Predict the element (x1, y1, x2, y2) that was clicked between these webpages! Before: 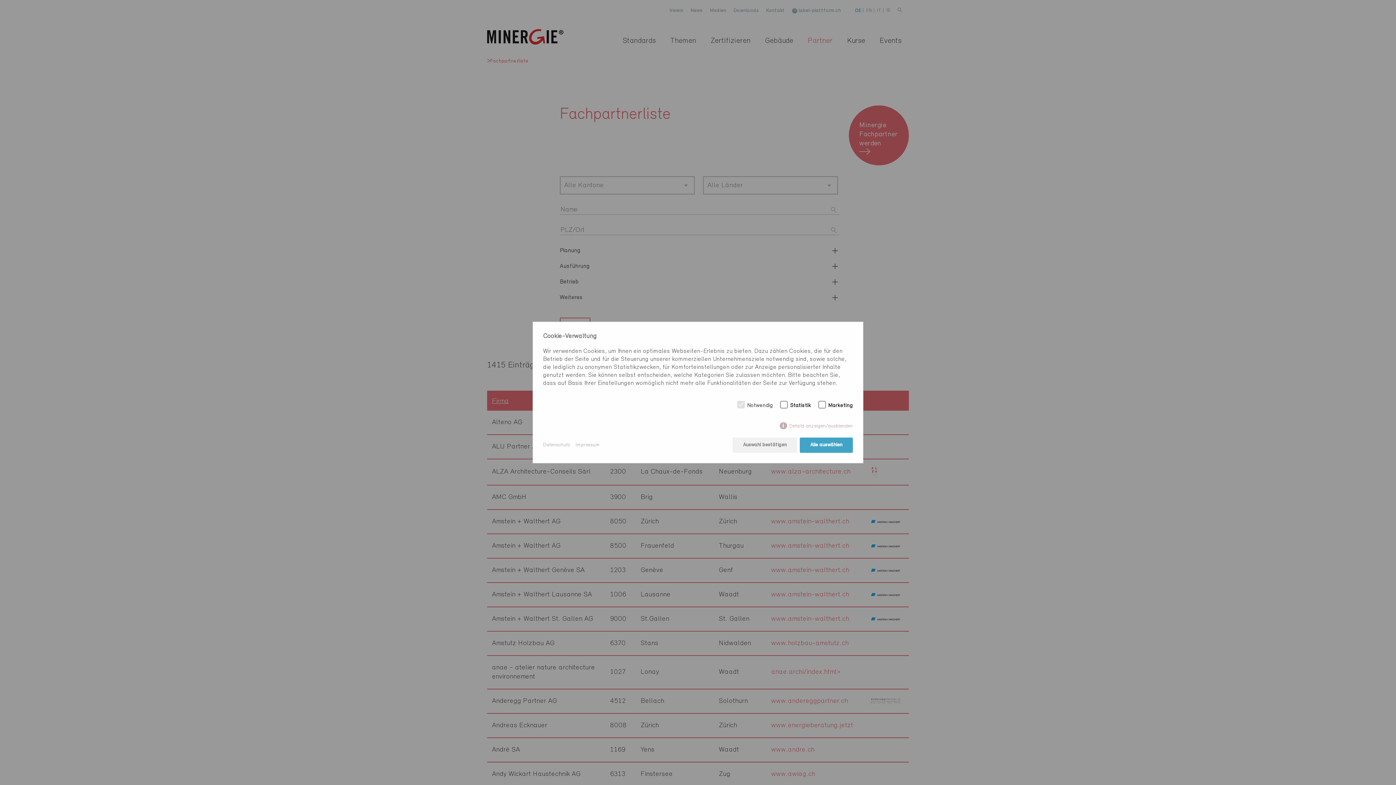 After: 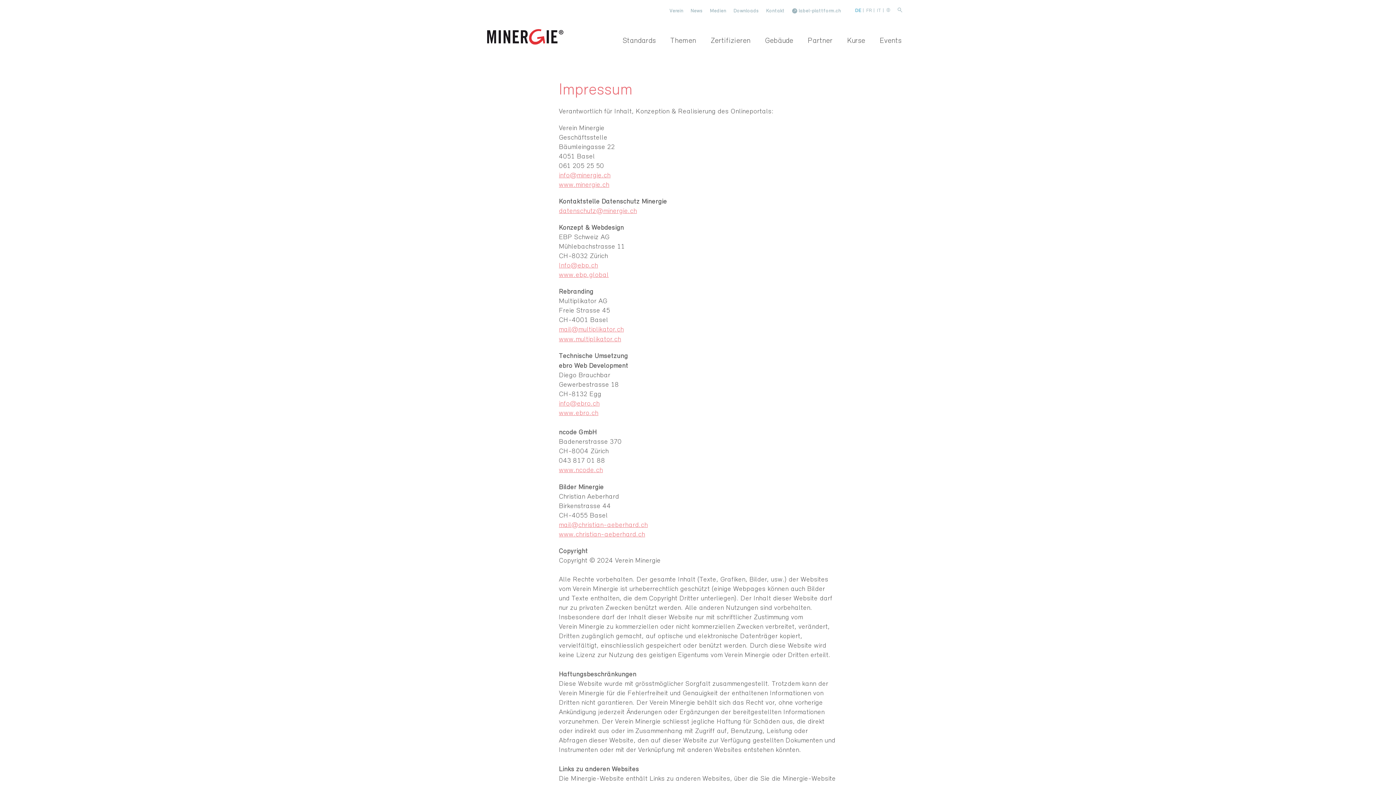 Action: label: Impressum bbox: (575, 441, 600, 449)